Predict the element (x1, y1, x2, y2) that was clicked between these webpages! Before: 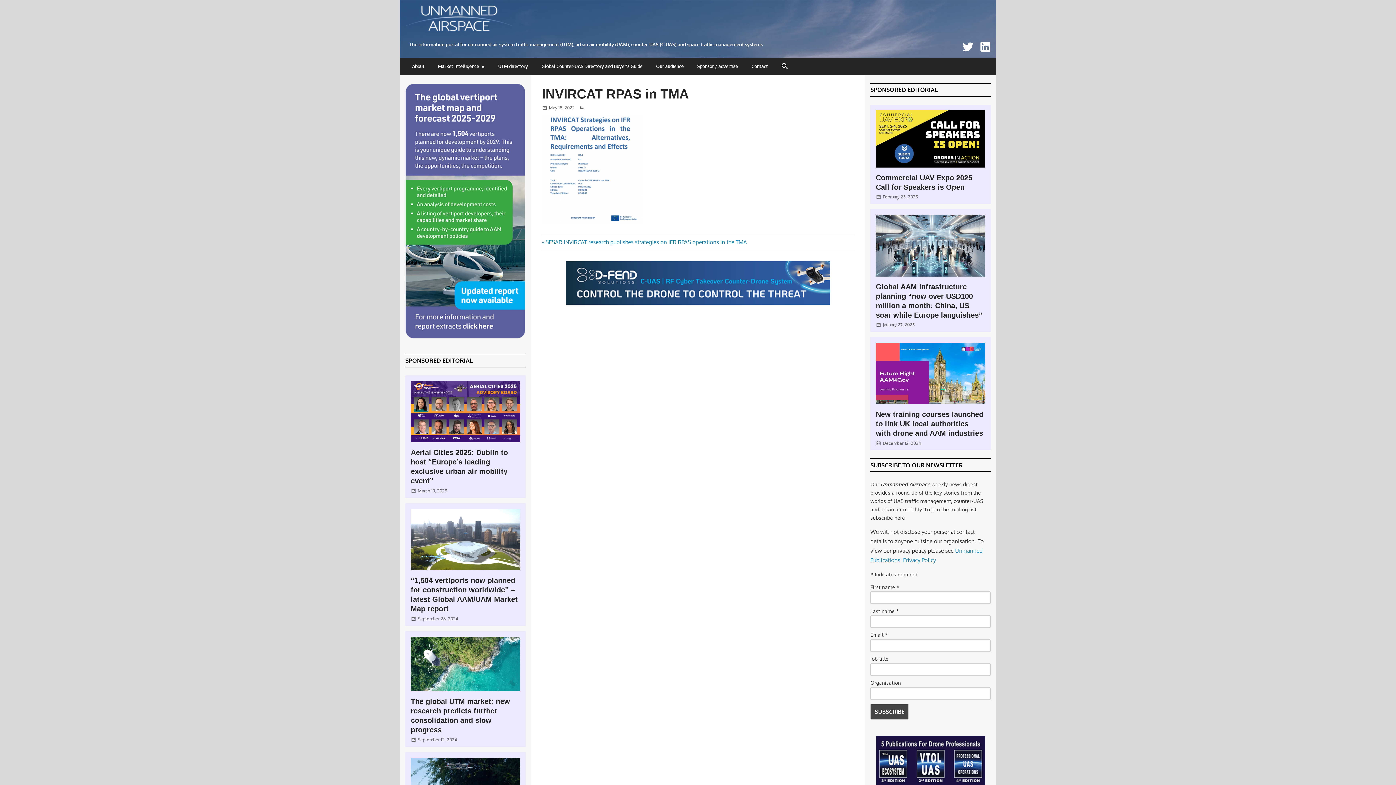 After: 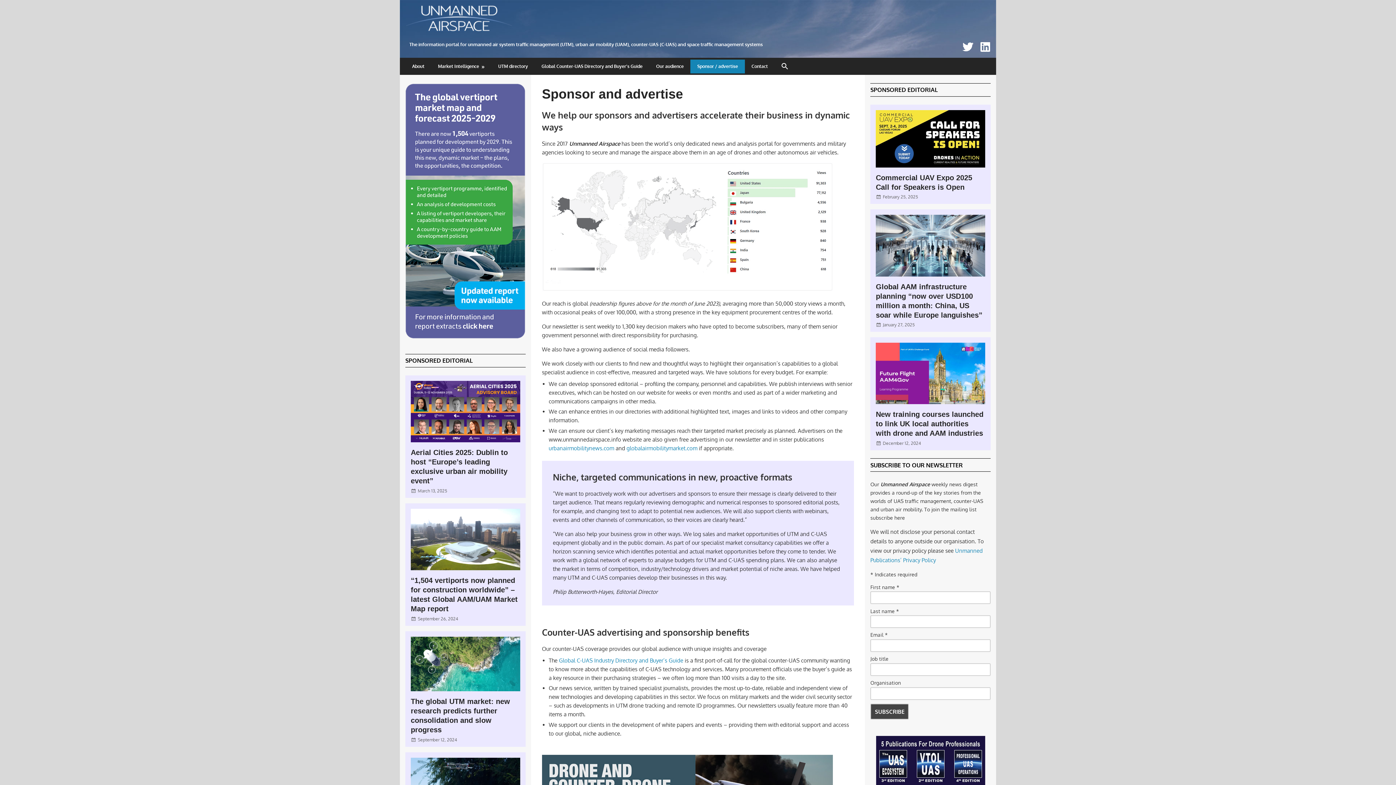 Action: bbox: (690, 59, 744, 73) label: Sponsor / advertise